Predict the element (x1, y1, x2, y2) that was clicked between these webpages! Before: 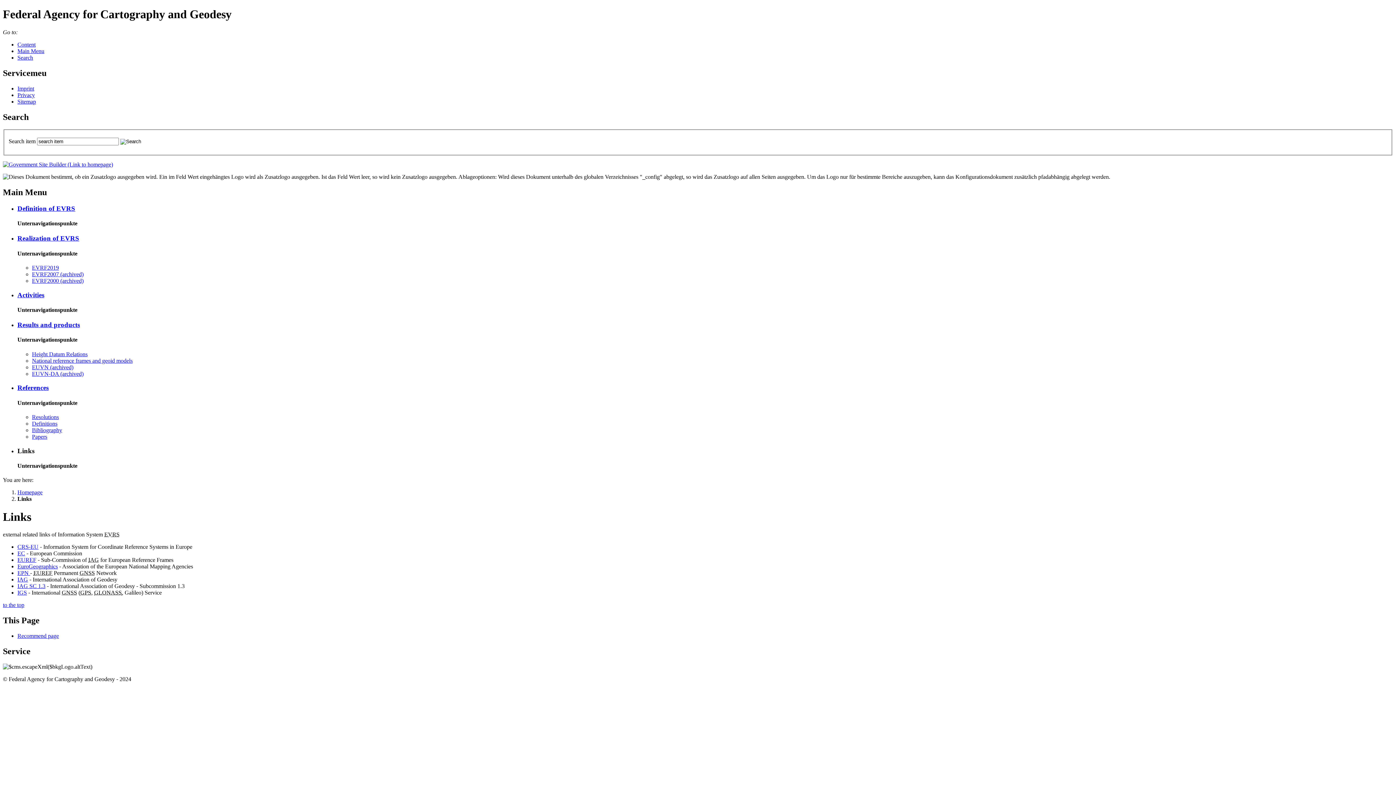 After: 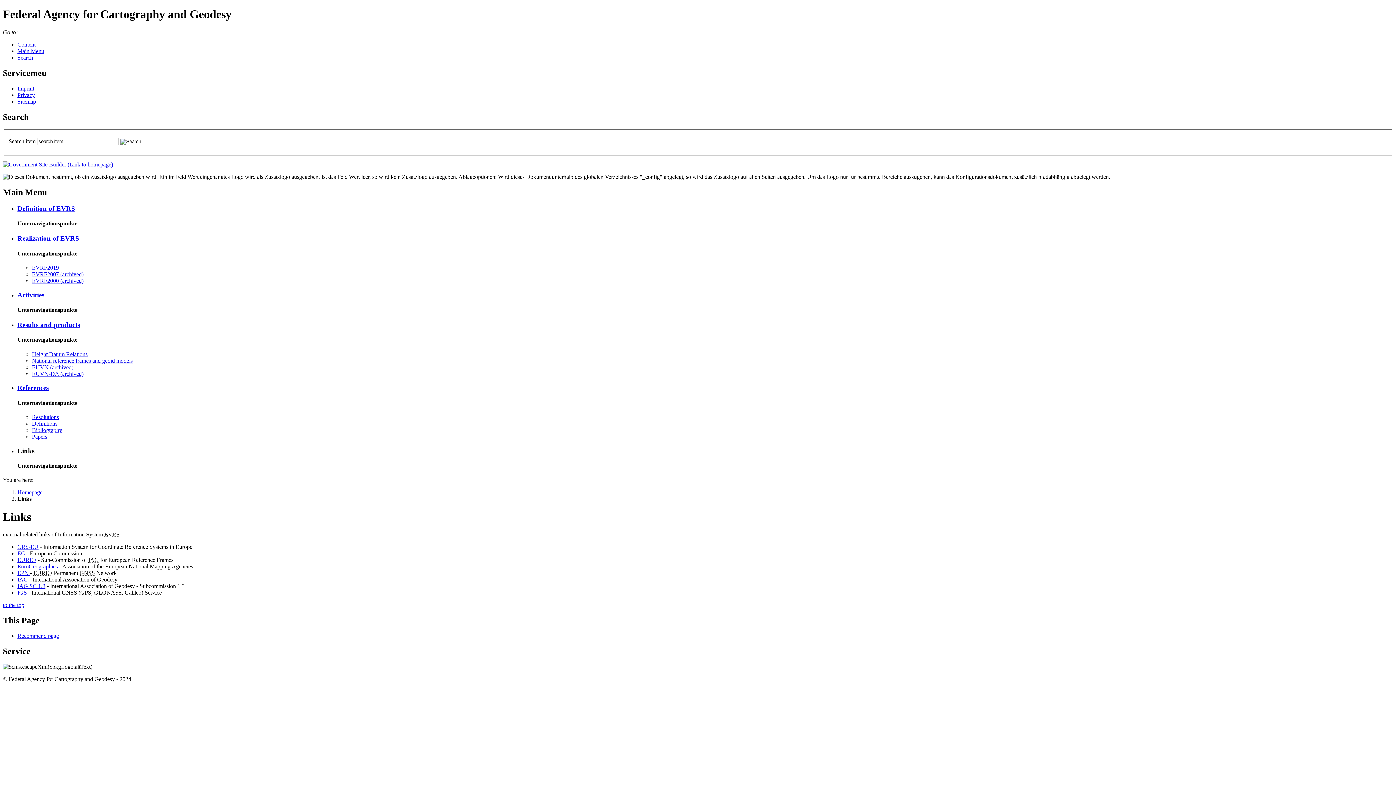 Action: label: EuroGeographics bbox: (17, 563, 57, 569)